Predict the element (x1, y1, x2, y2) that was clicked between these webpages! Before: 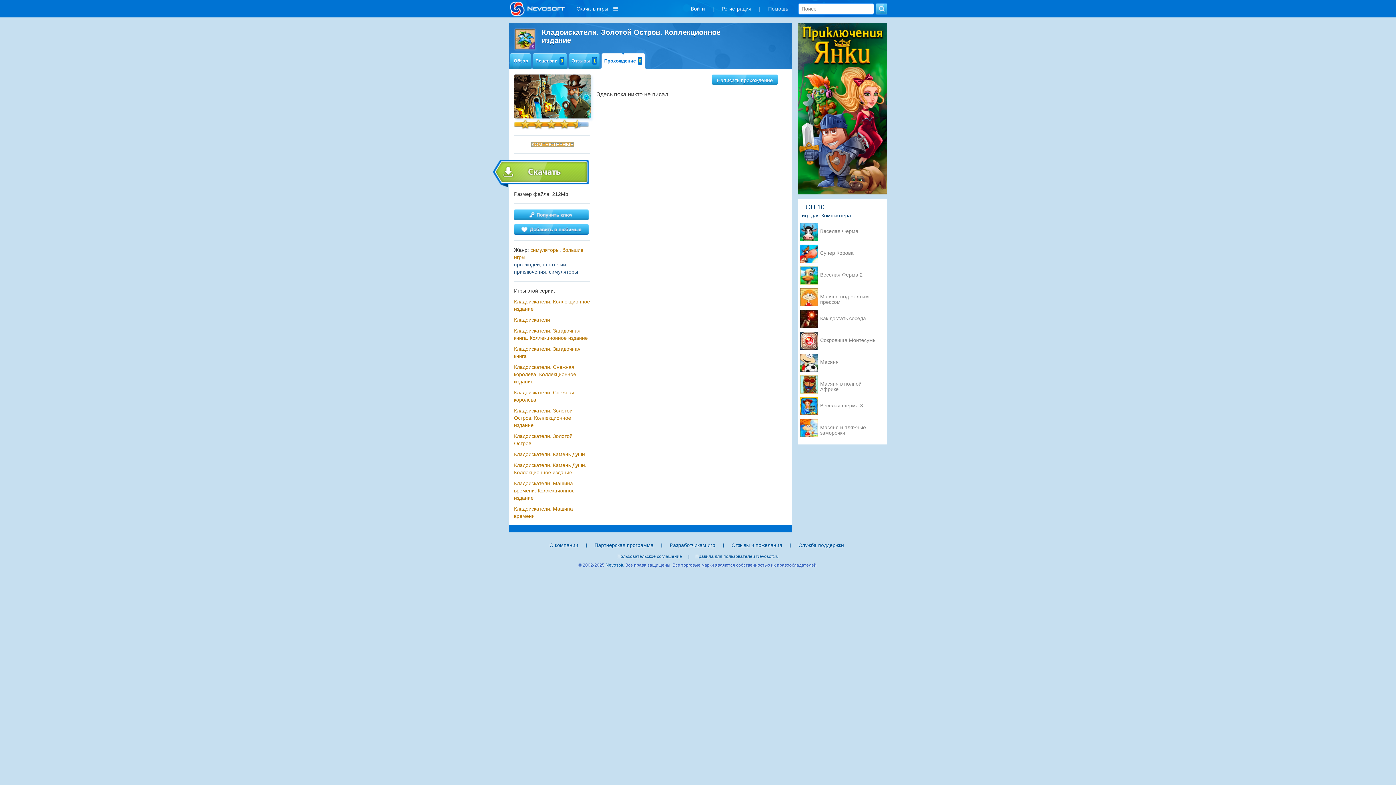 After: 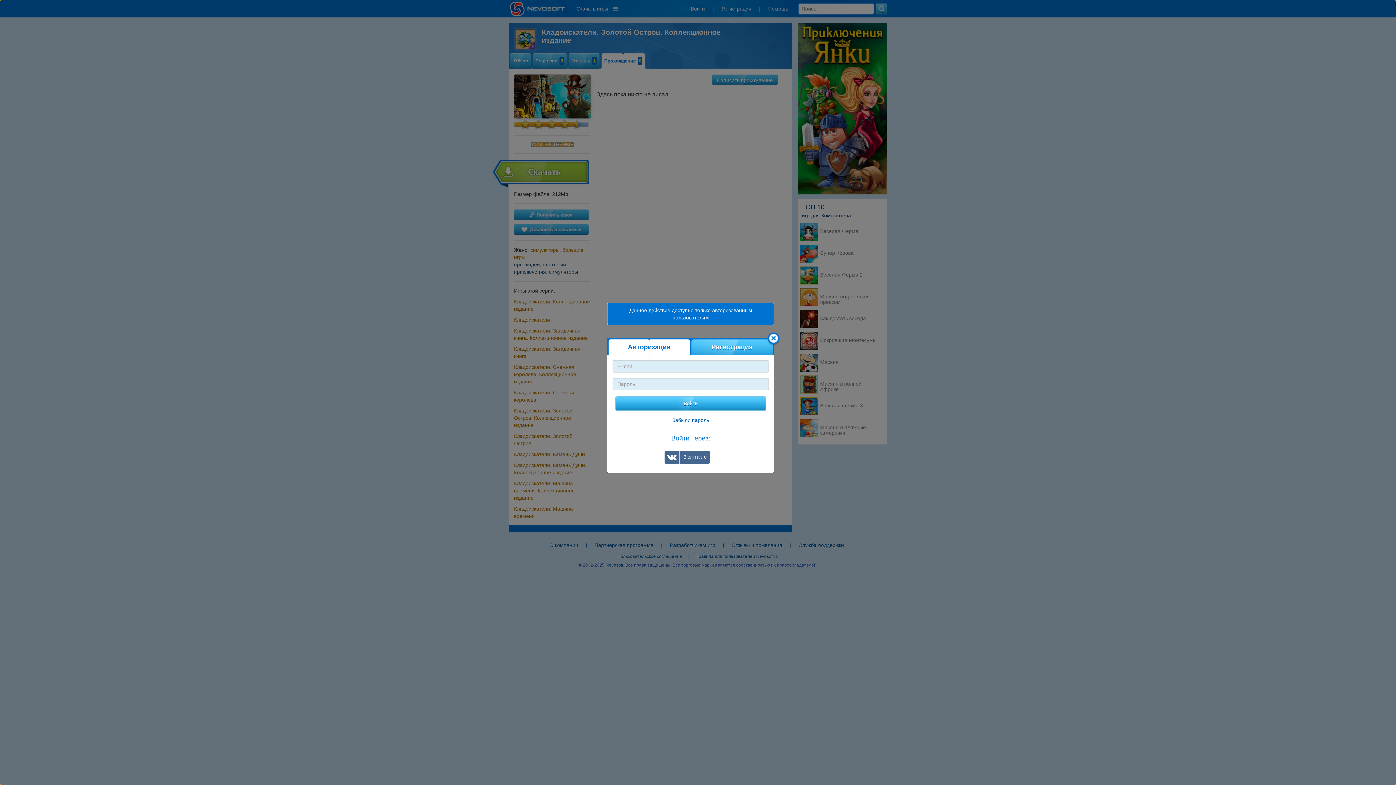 Action: bbox: (514, 224, 590, 234)